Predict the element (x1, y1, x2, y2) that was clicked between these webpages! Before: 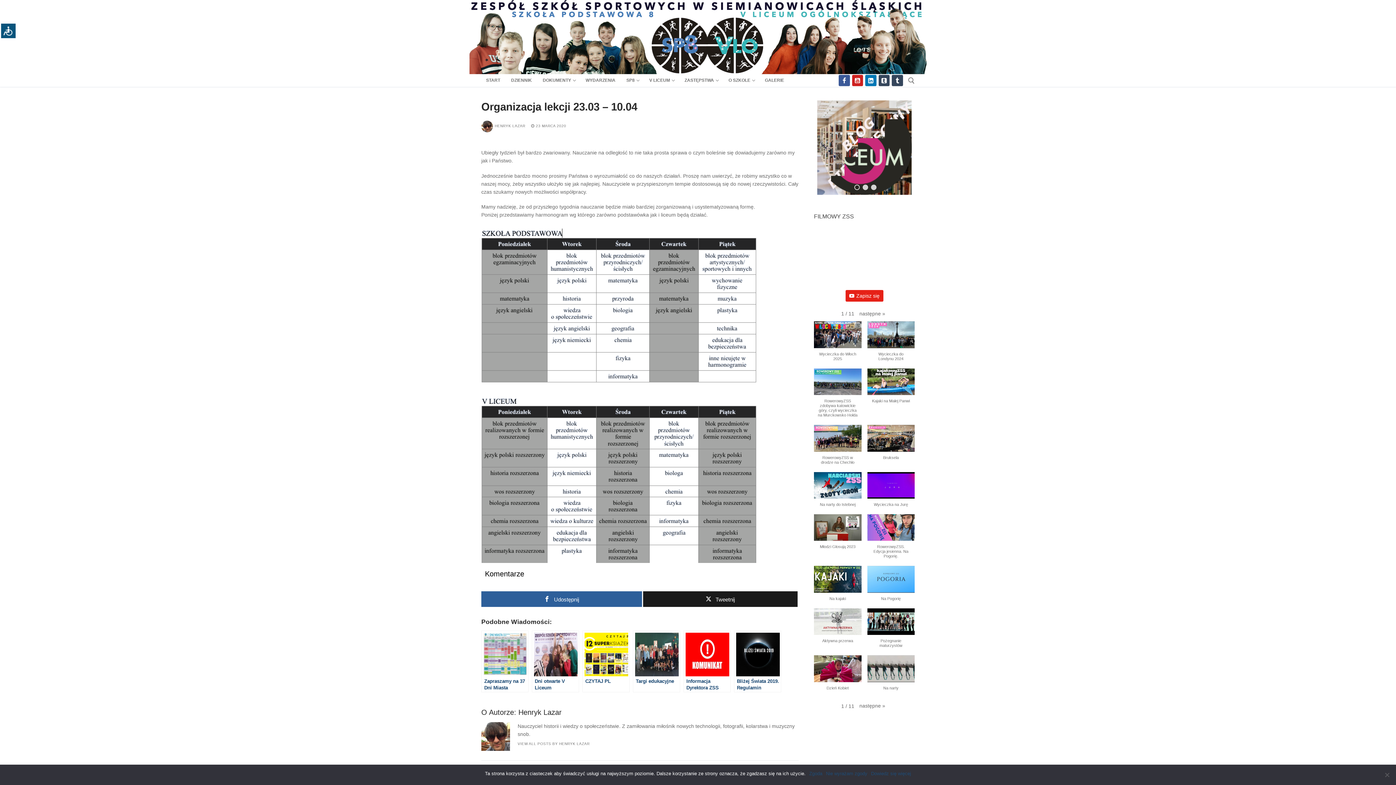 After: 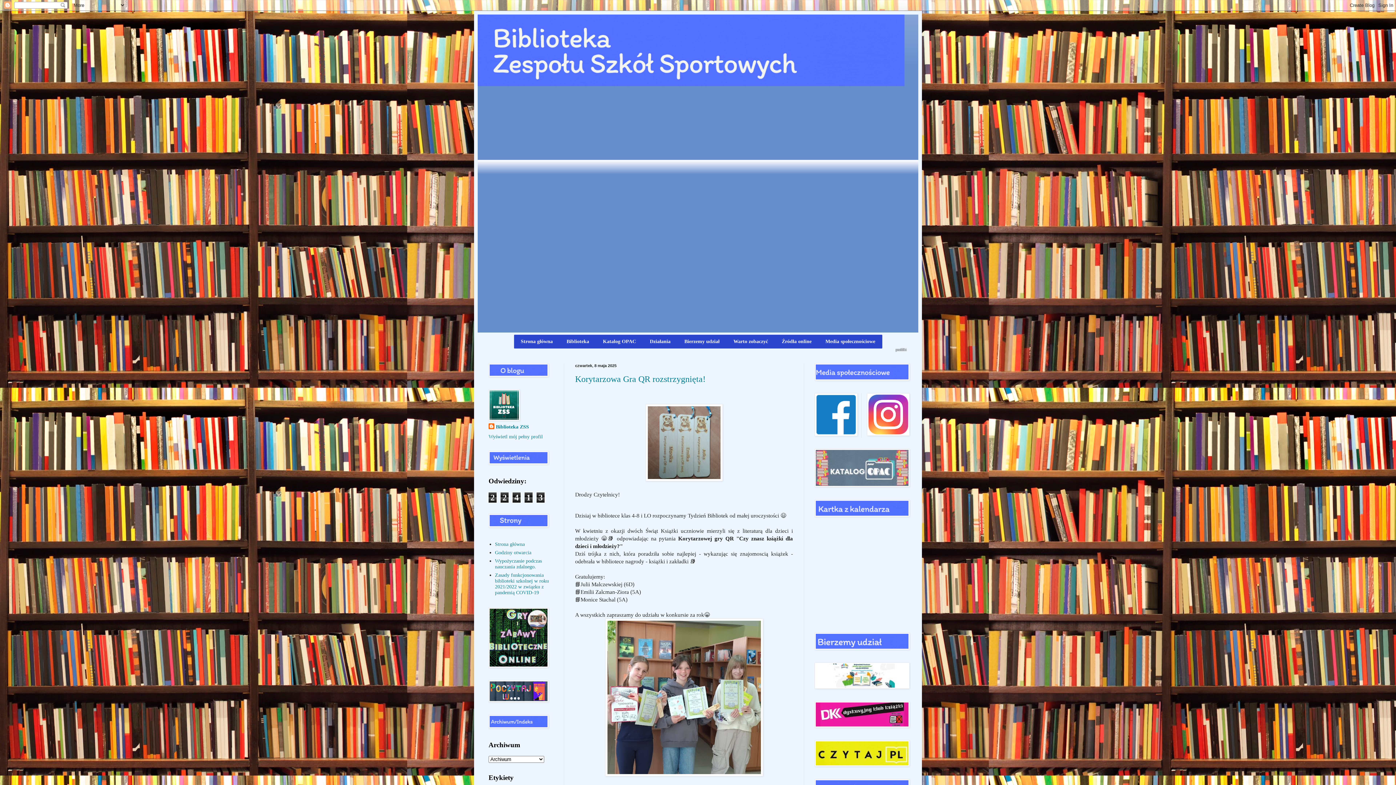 Action: bbox: (817, 138, 831, 156)